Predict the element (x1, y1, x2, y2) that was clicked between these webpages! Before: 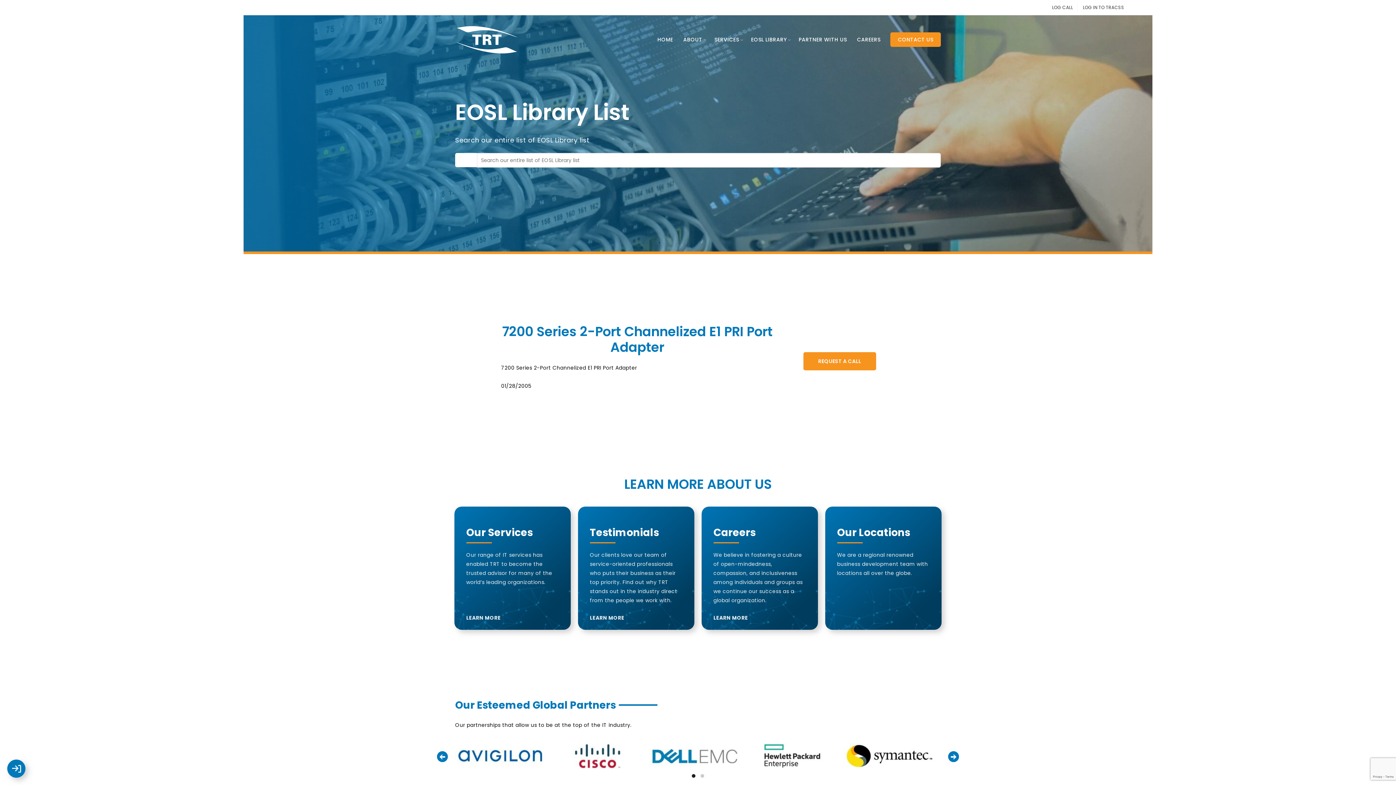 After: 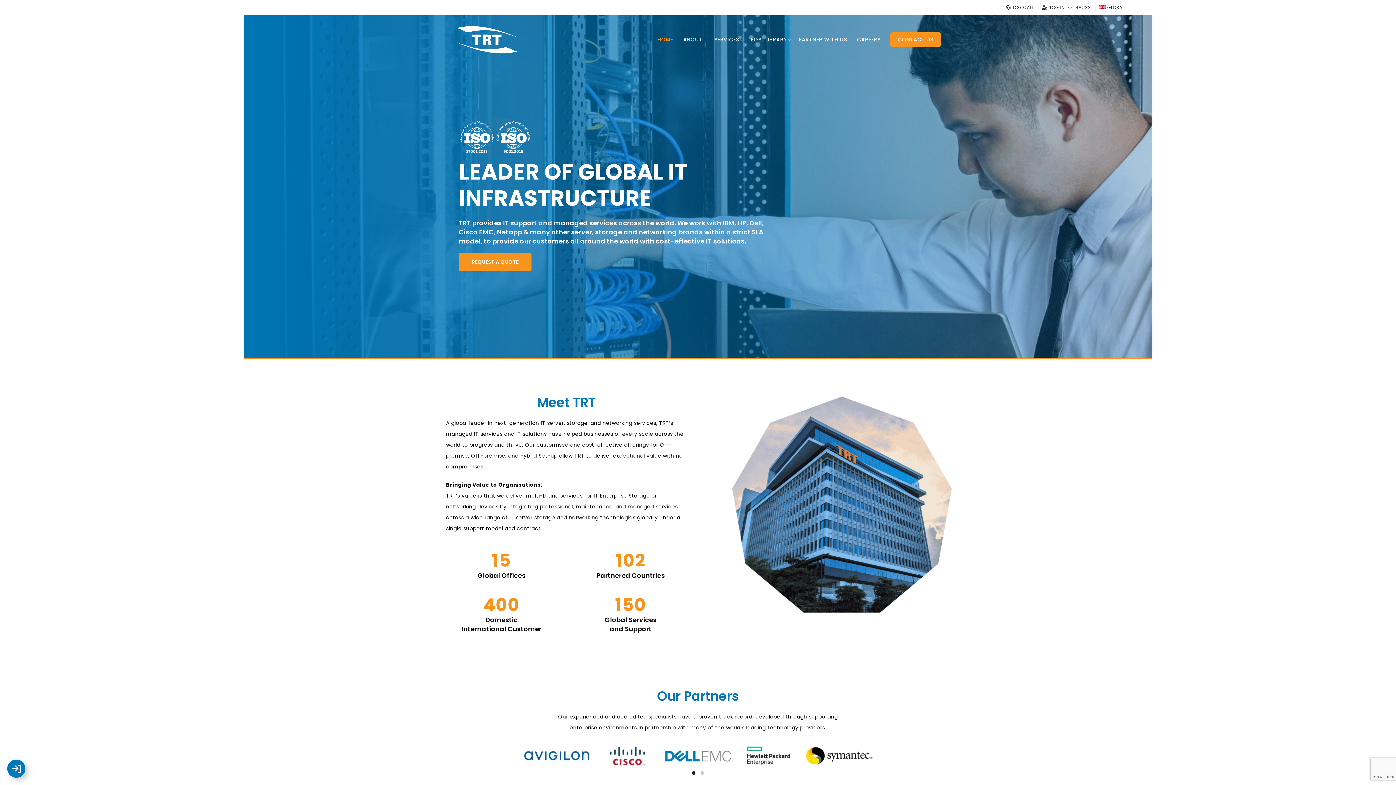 Action: bbox: (652, 22, 678, 57) label: HOME